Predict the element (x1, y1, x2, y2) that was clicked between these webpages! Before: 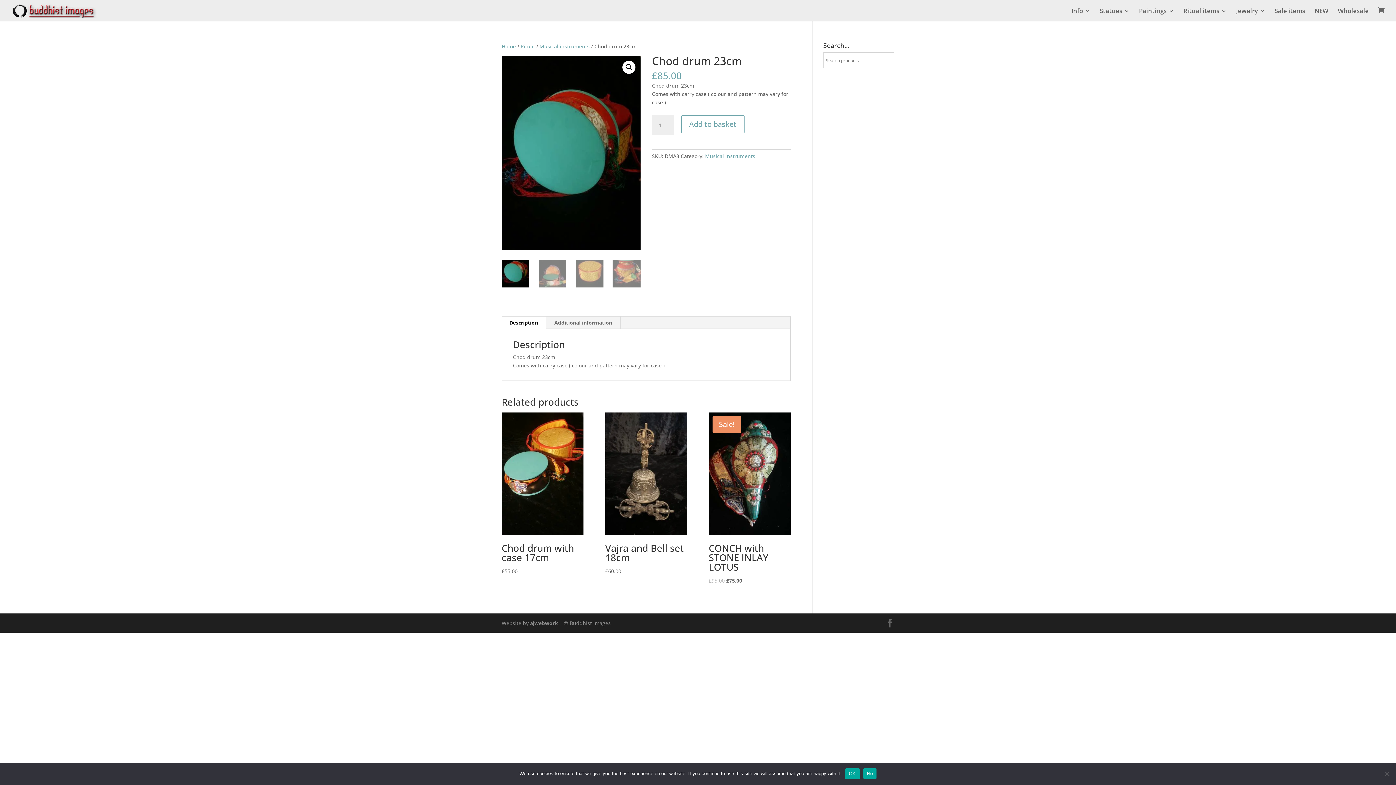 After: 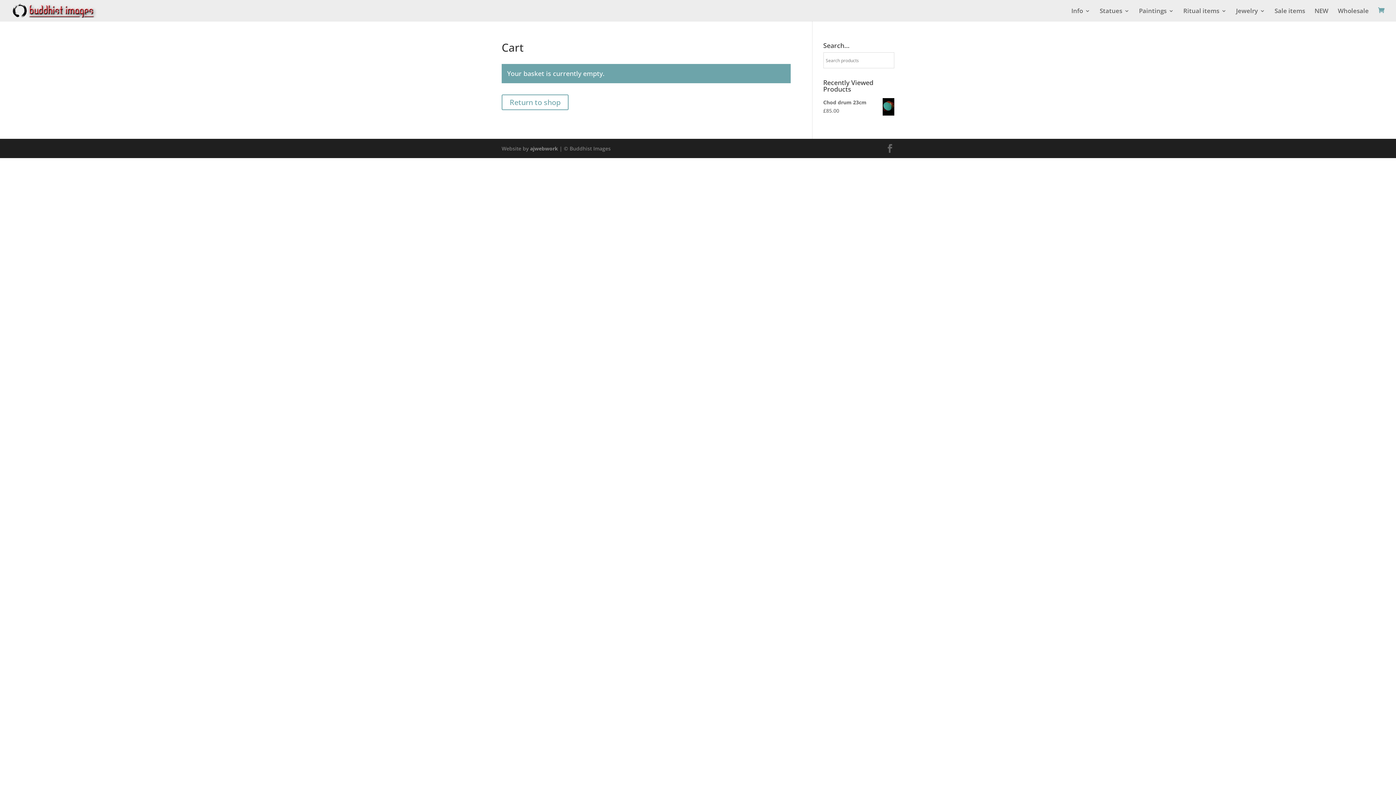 Action: bbox: (1378, 7, 1384, 21) label: 